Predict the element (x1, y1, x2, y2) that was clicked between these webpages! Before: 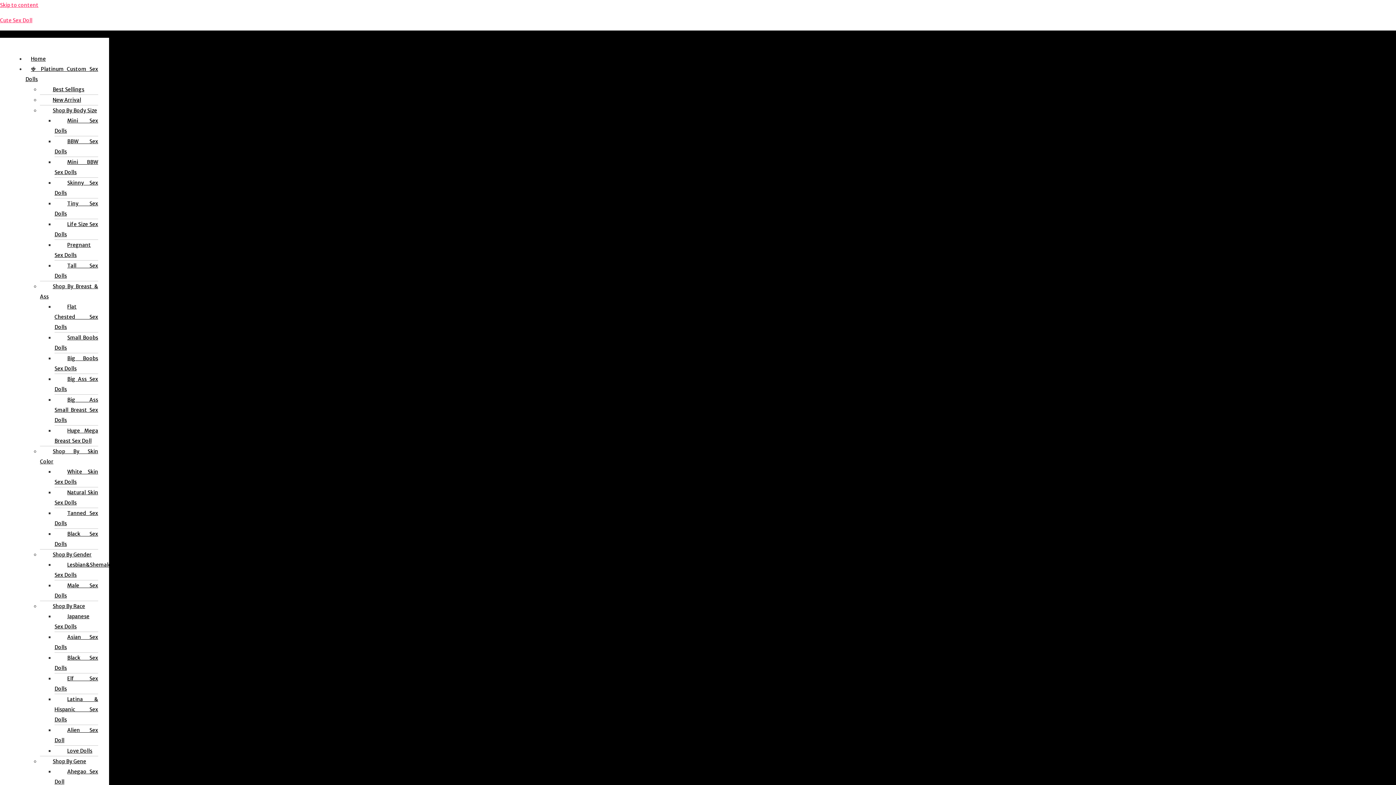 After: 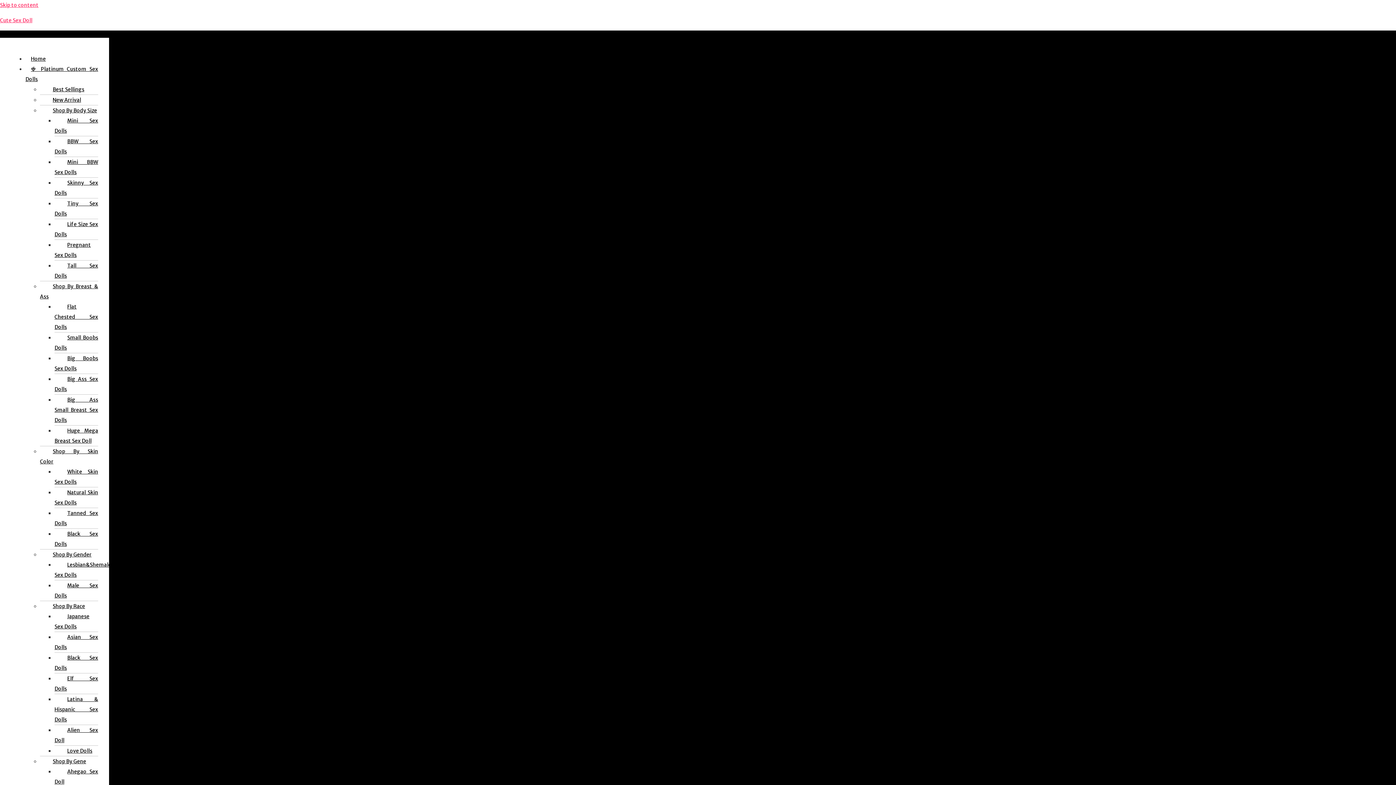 Action: bbox: (54, 132, 98, 160) label: BBW Sex Dolls